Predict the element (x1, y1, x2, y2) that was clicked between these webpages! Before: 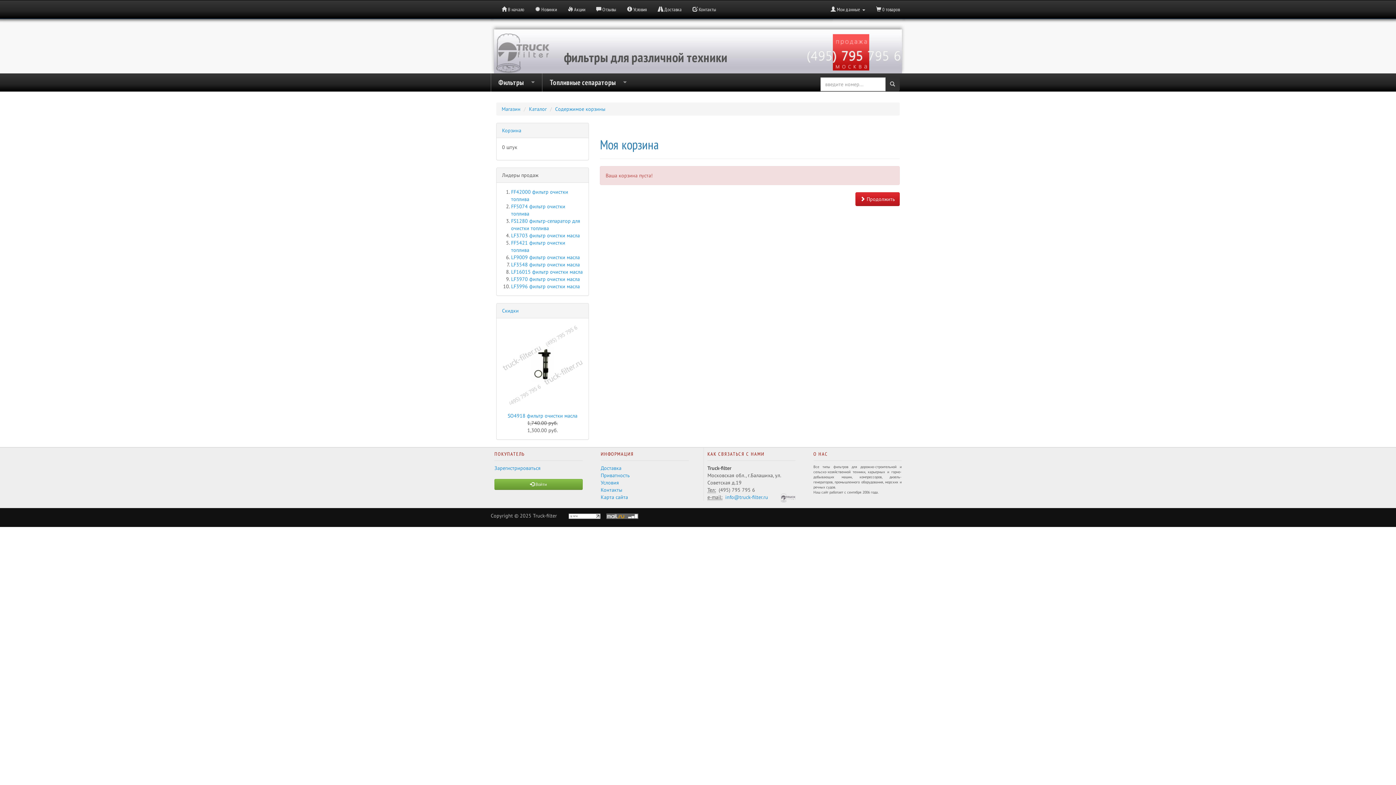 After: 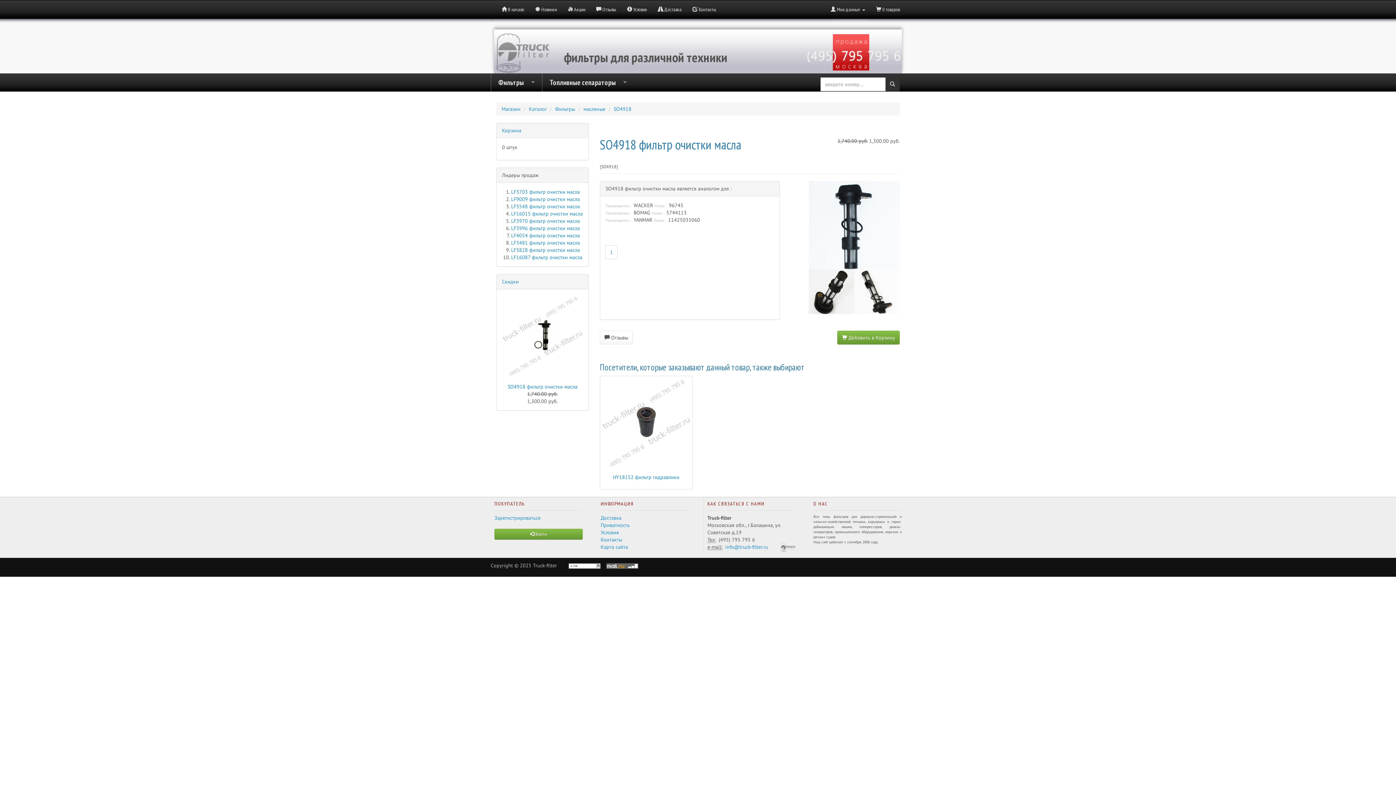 Action: label: SO4918 фильтр очистки масла bbox: (507, 412, 577, 419)